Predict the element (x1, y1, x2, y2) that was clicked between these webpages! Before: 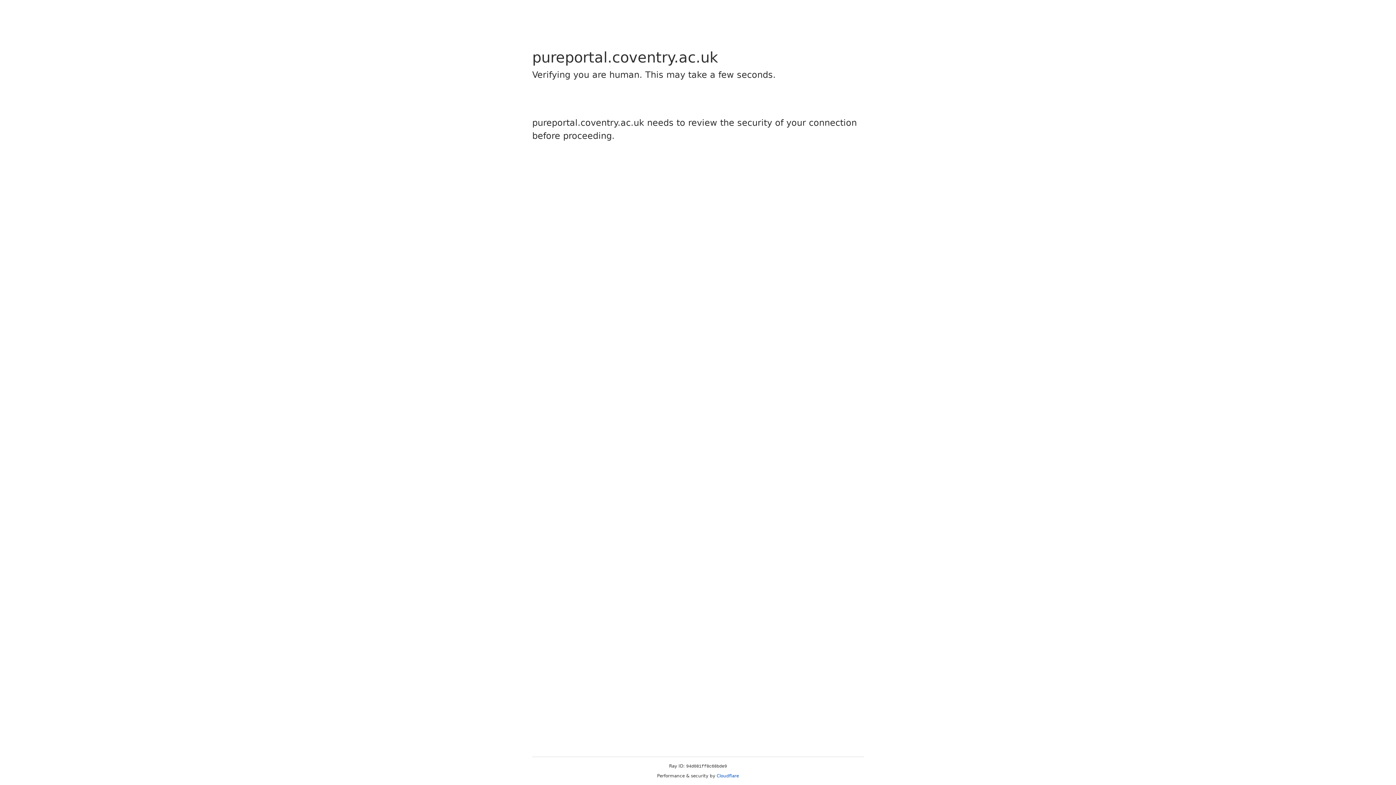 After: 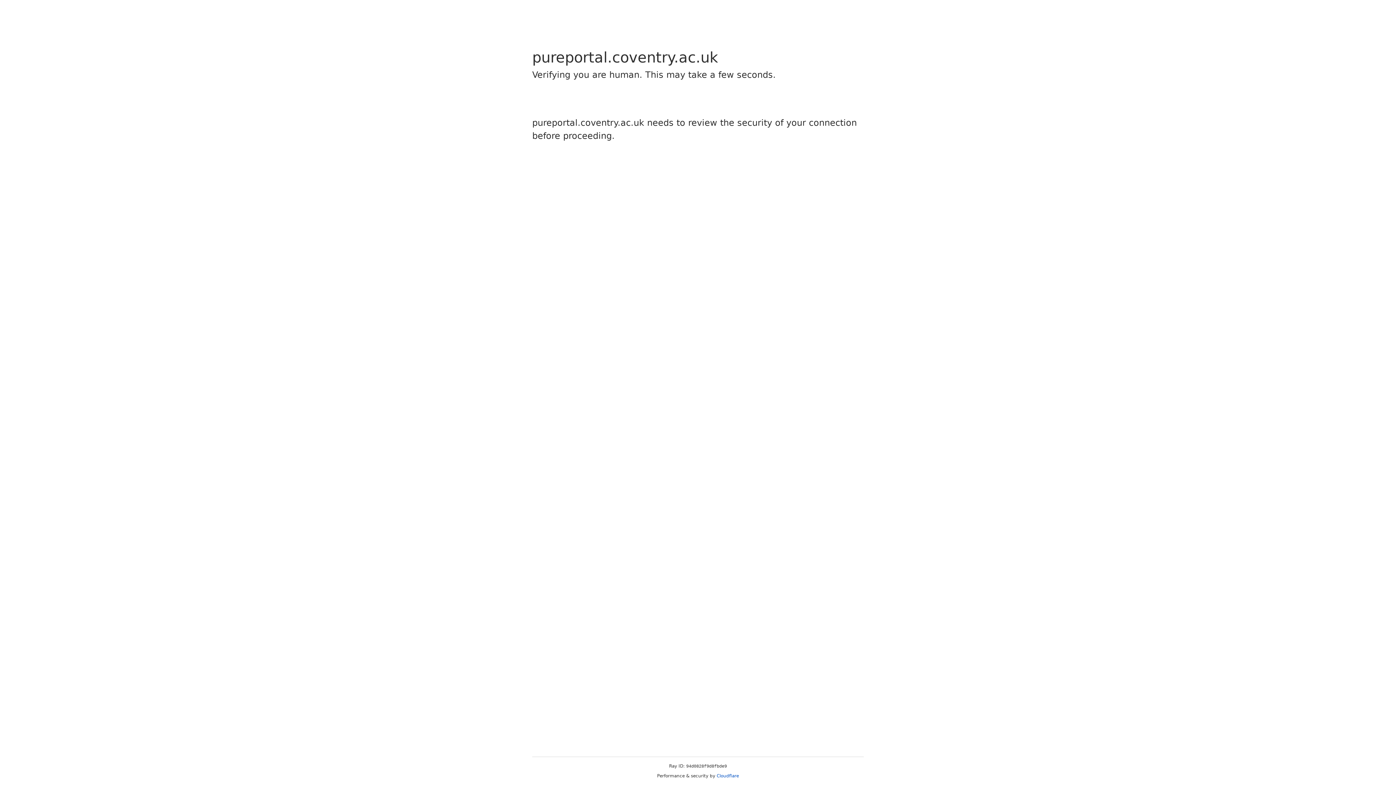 Action: label: Cloudflare bbox: (716, 773, 739, 778)